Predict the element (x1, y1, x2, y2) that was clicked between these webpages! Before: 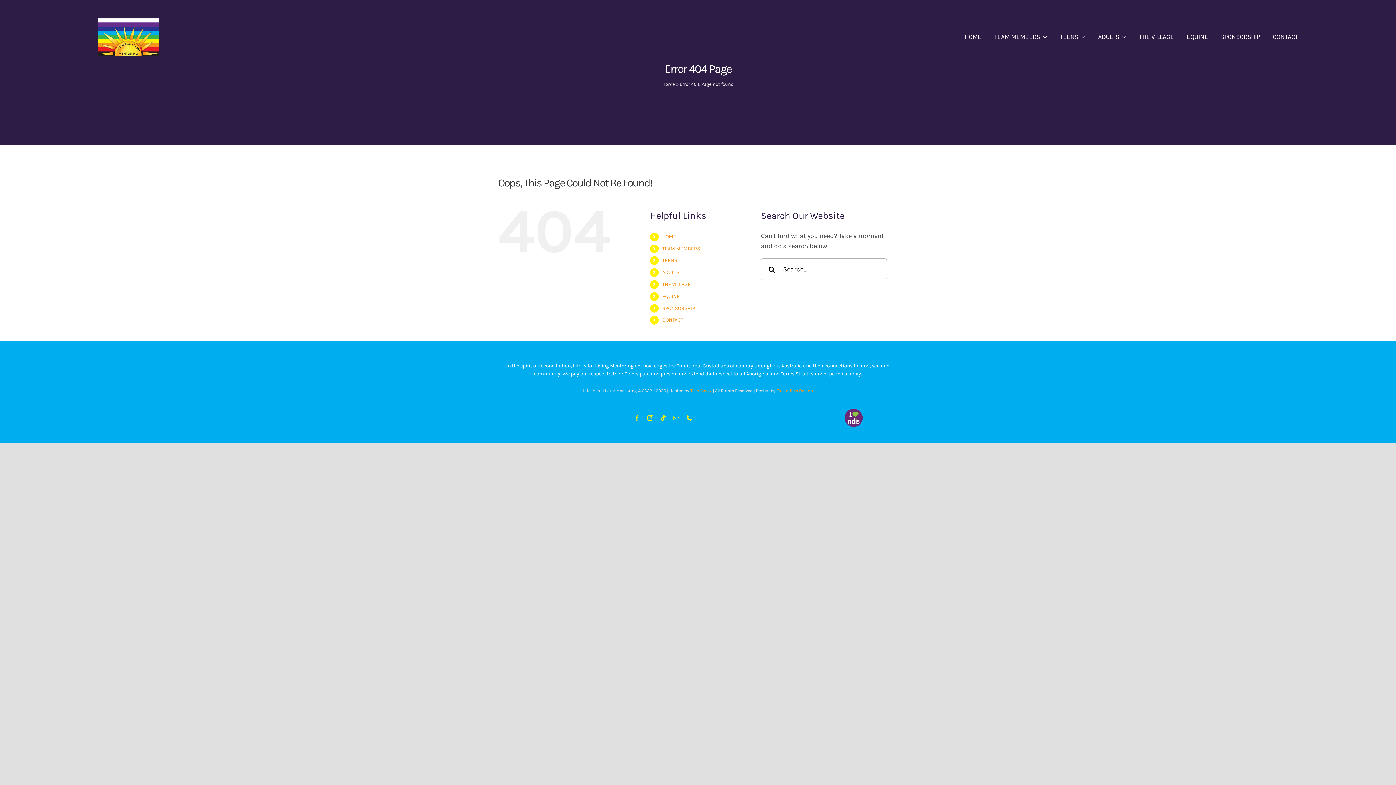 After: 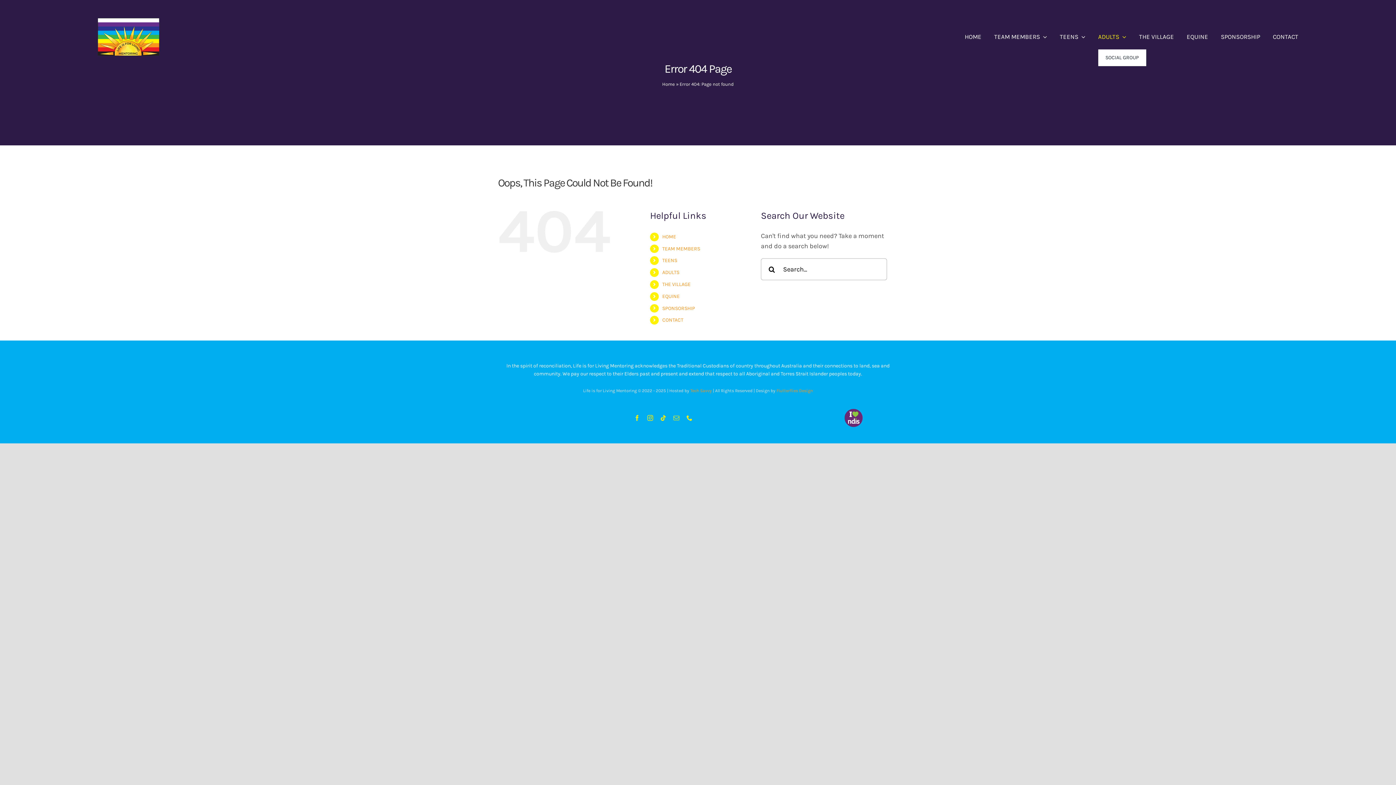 Action: label: ADULTS bbox: (1098, 24, 1126, 49)